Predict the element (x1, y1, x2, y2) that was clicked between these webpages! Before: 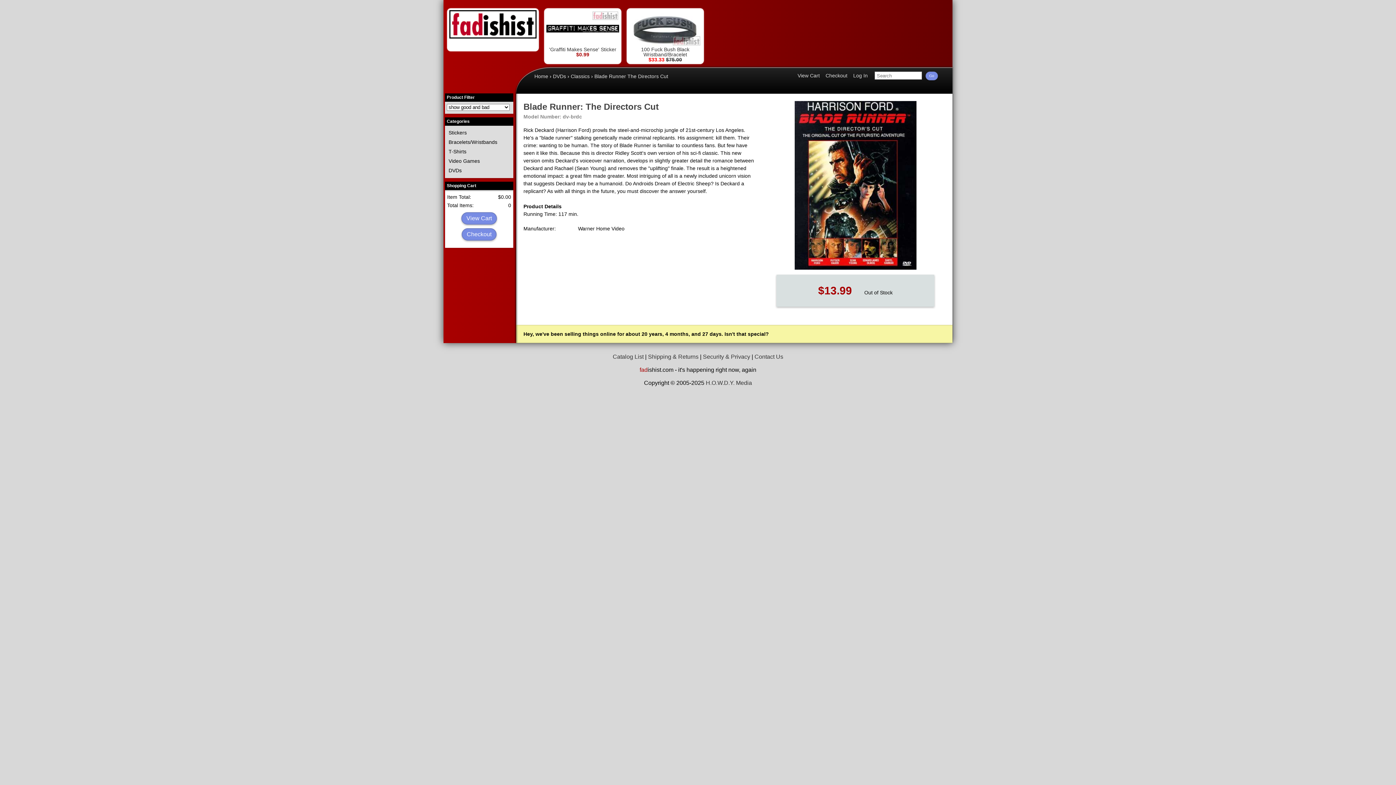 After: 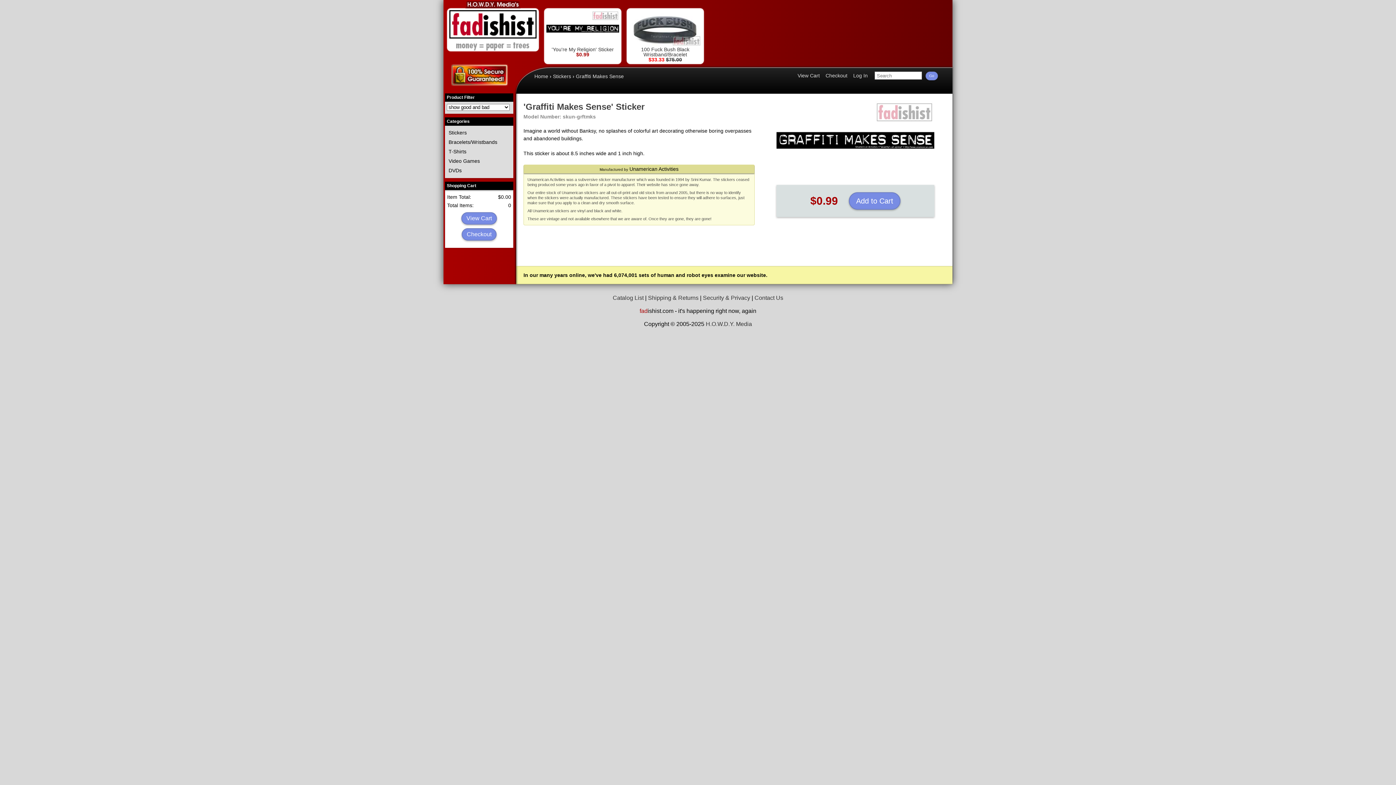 Action: label: 'Graffiti Makes Sense' Sticker bbox: (546, 10, 619, 52)